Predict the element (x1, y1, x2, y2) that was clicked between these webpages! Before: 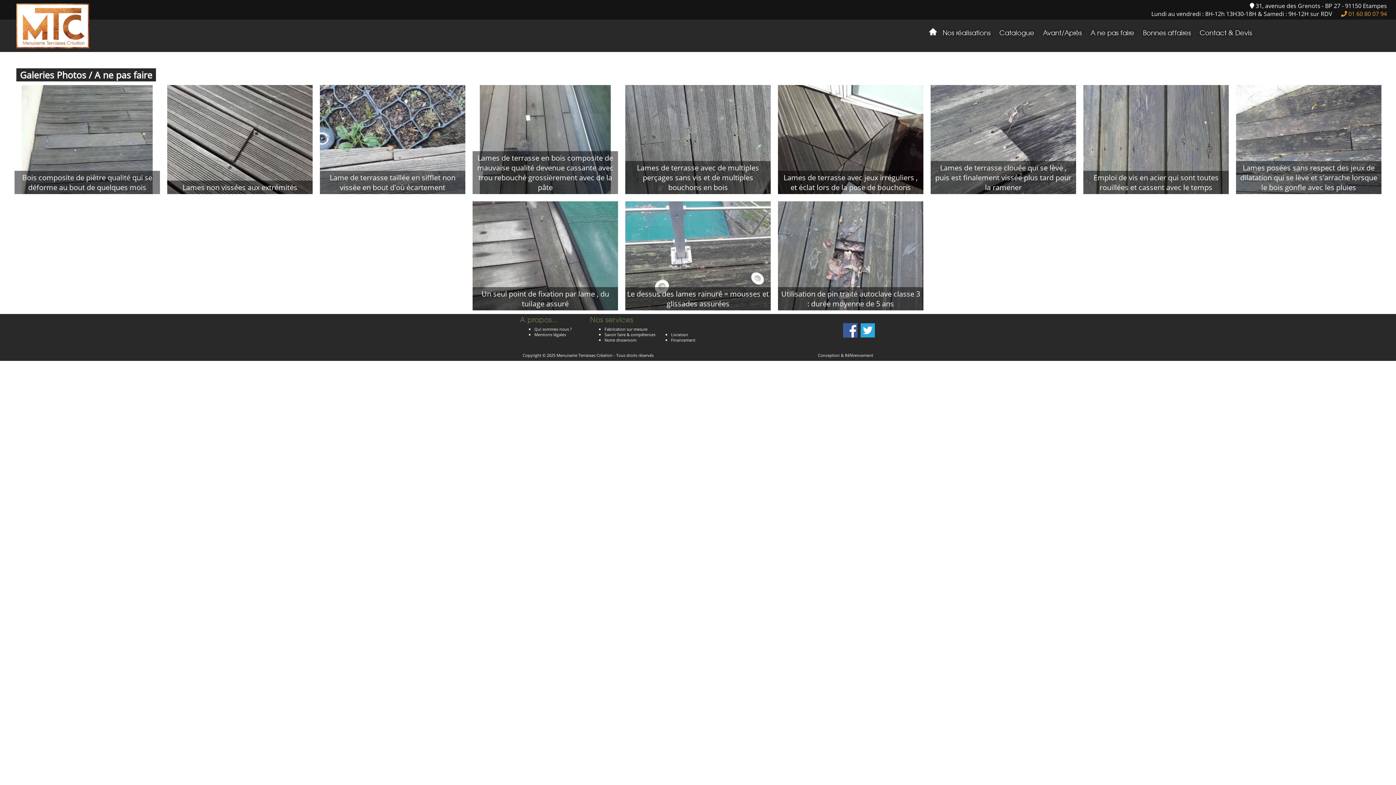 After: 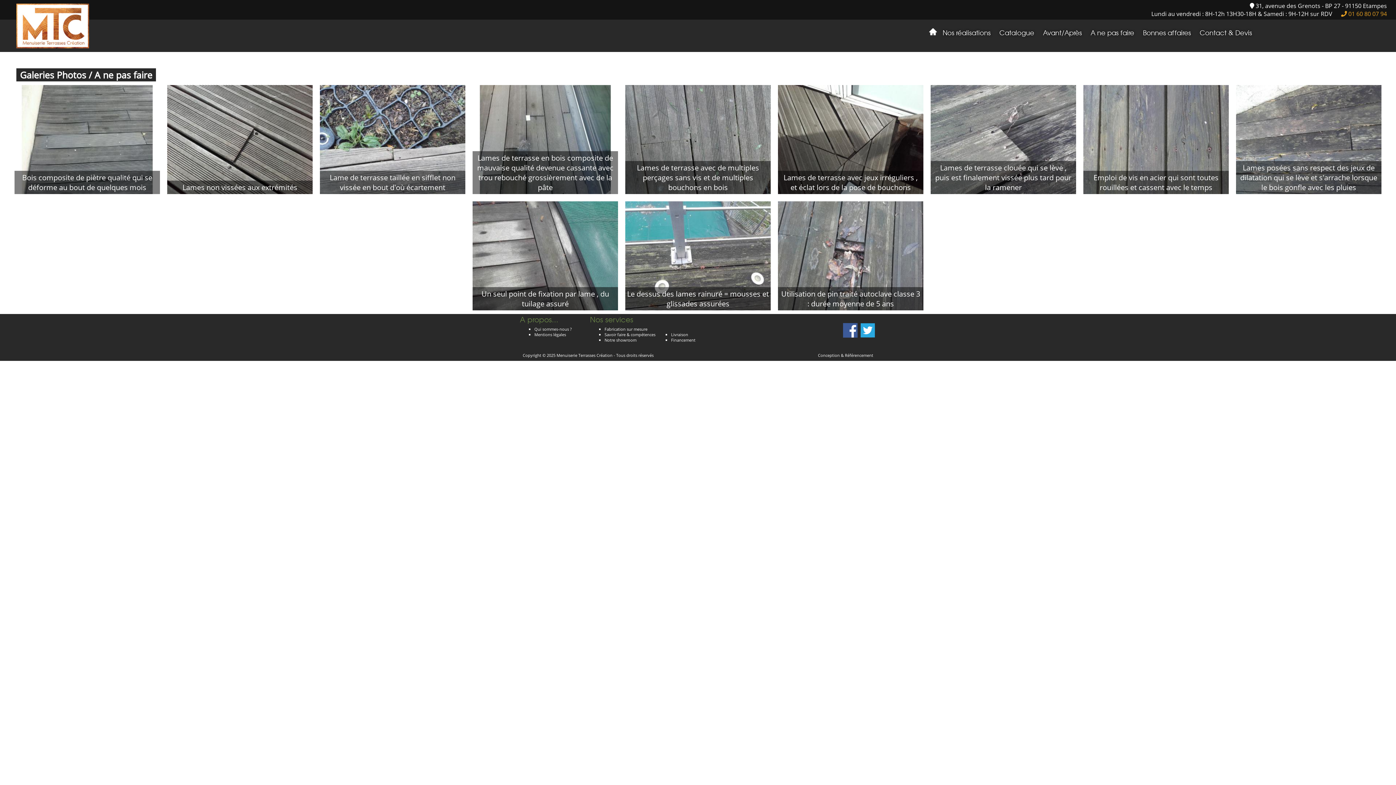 Action: label: A ne pas faire bbox: (1086, 19, 1138, 45)